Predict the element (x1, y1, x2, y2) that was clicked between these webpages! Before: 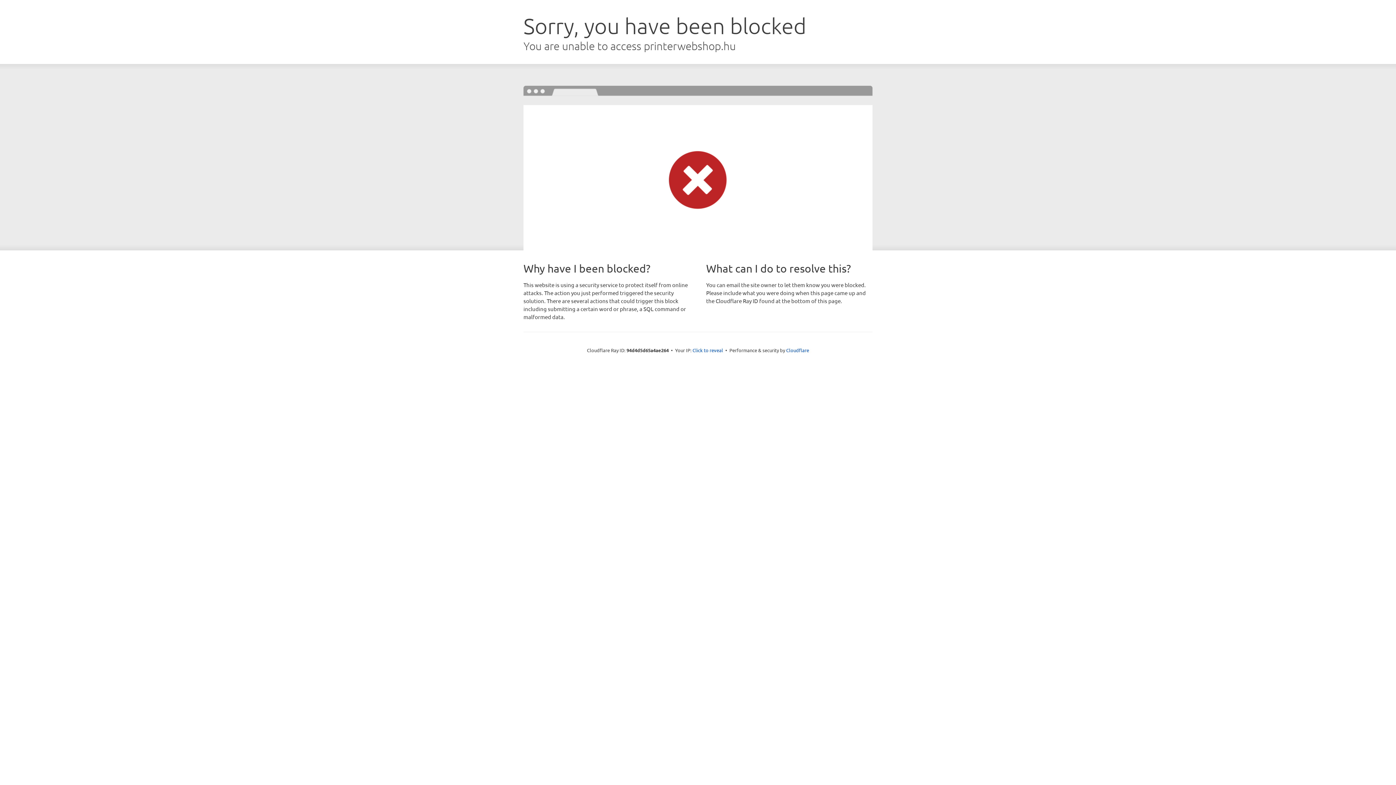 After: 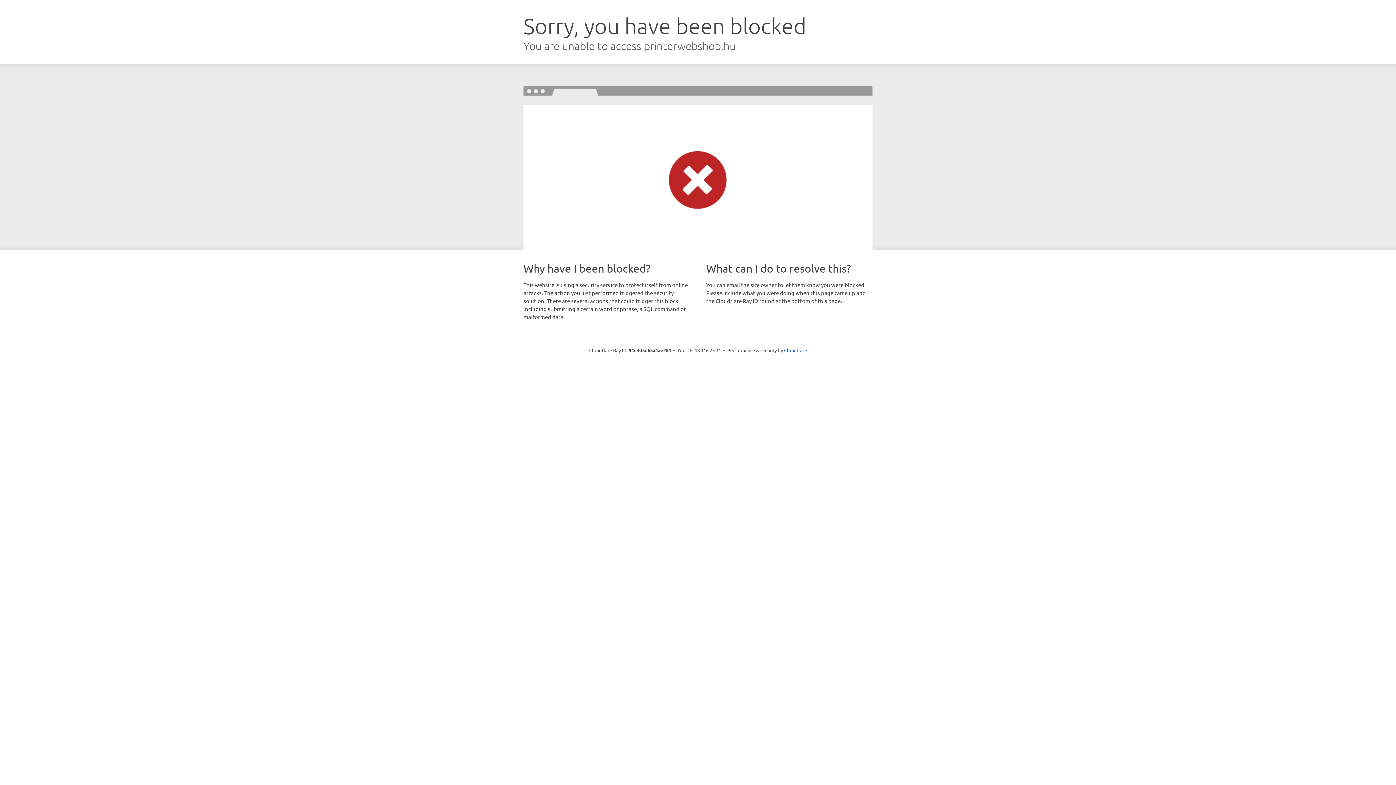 Action: bbox: (692, 346, 723, 353) label: Click to reveal